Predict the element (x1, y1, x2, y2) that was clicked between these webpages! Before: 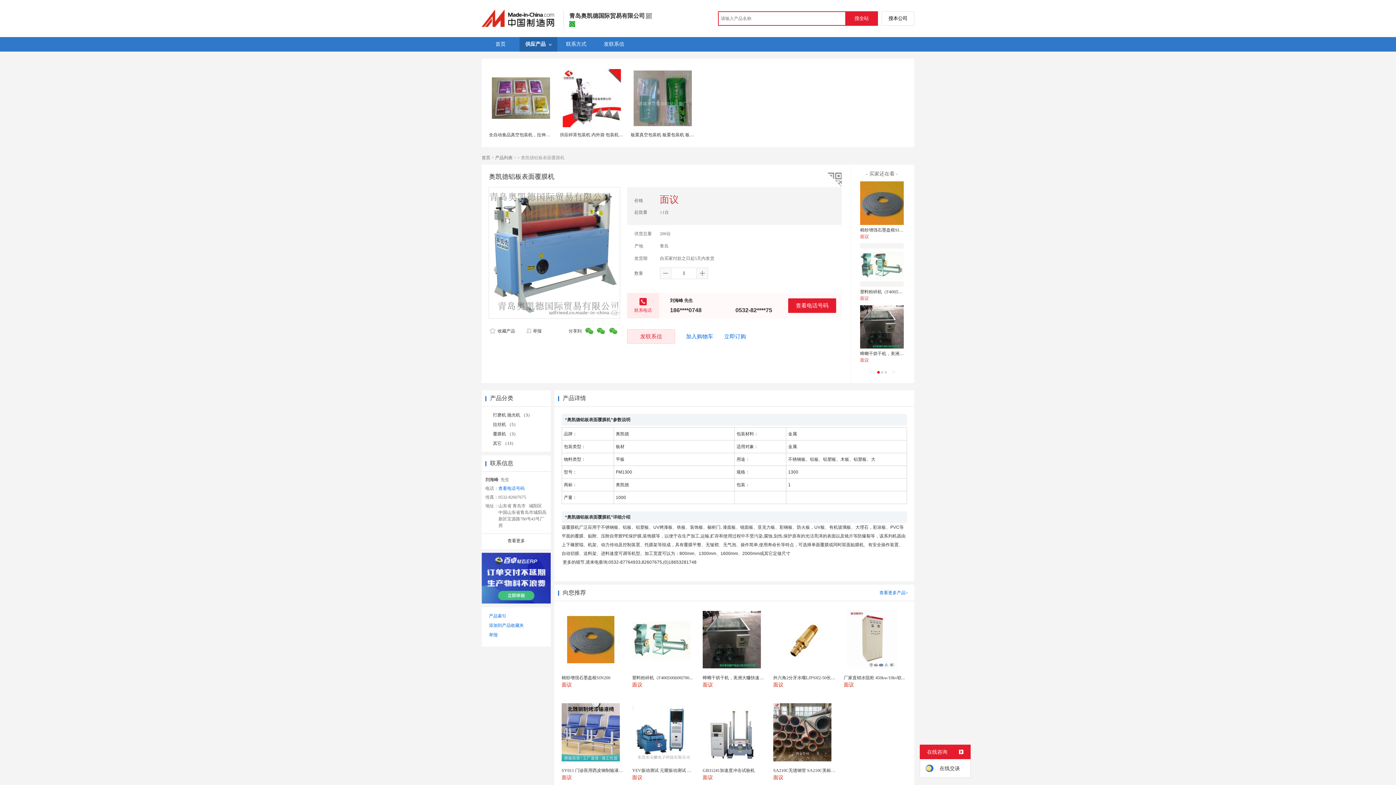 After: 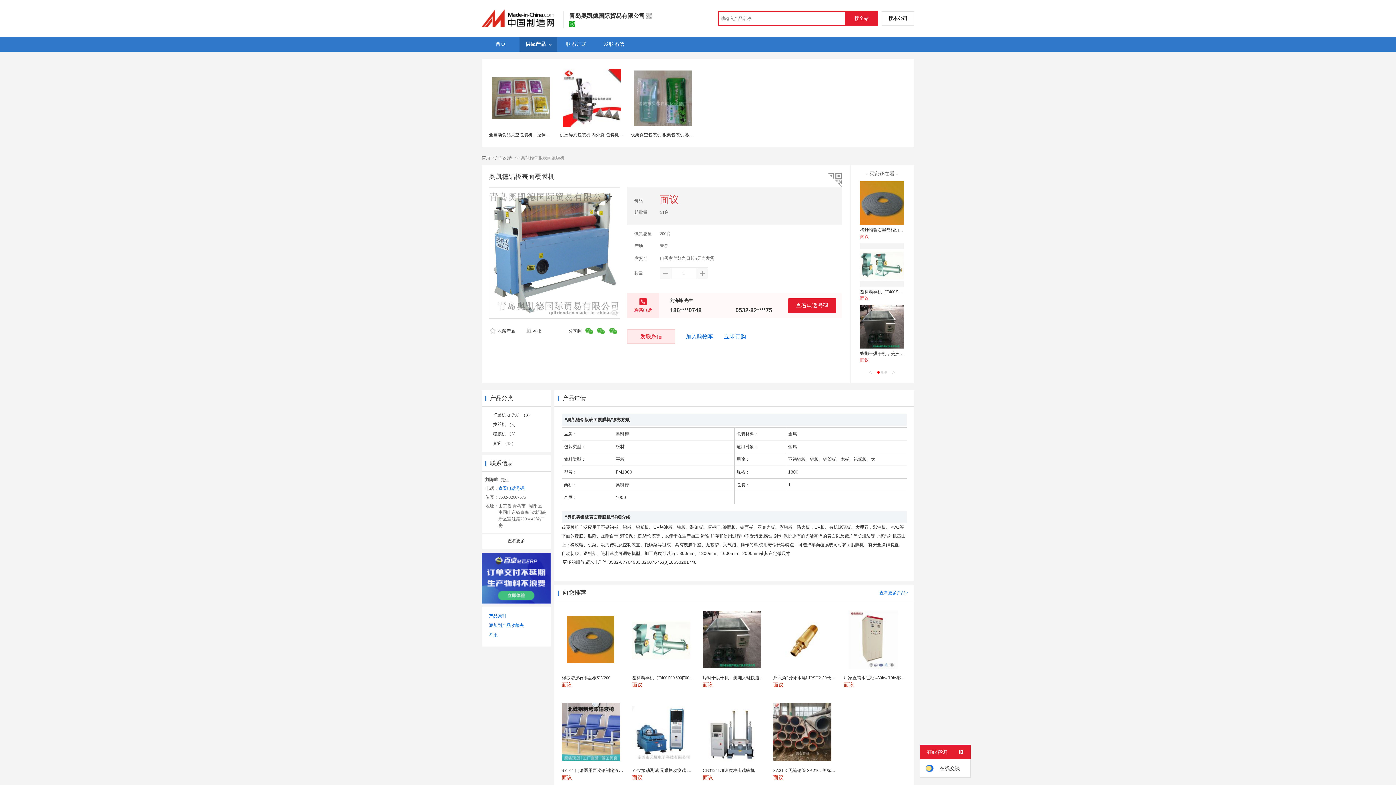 Action: bbox: (702, 637, 761, 642)